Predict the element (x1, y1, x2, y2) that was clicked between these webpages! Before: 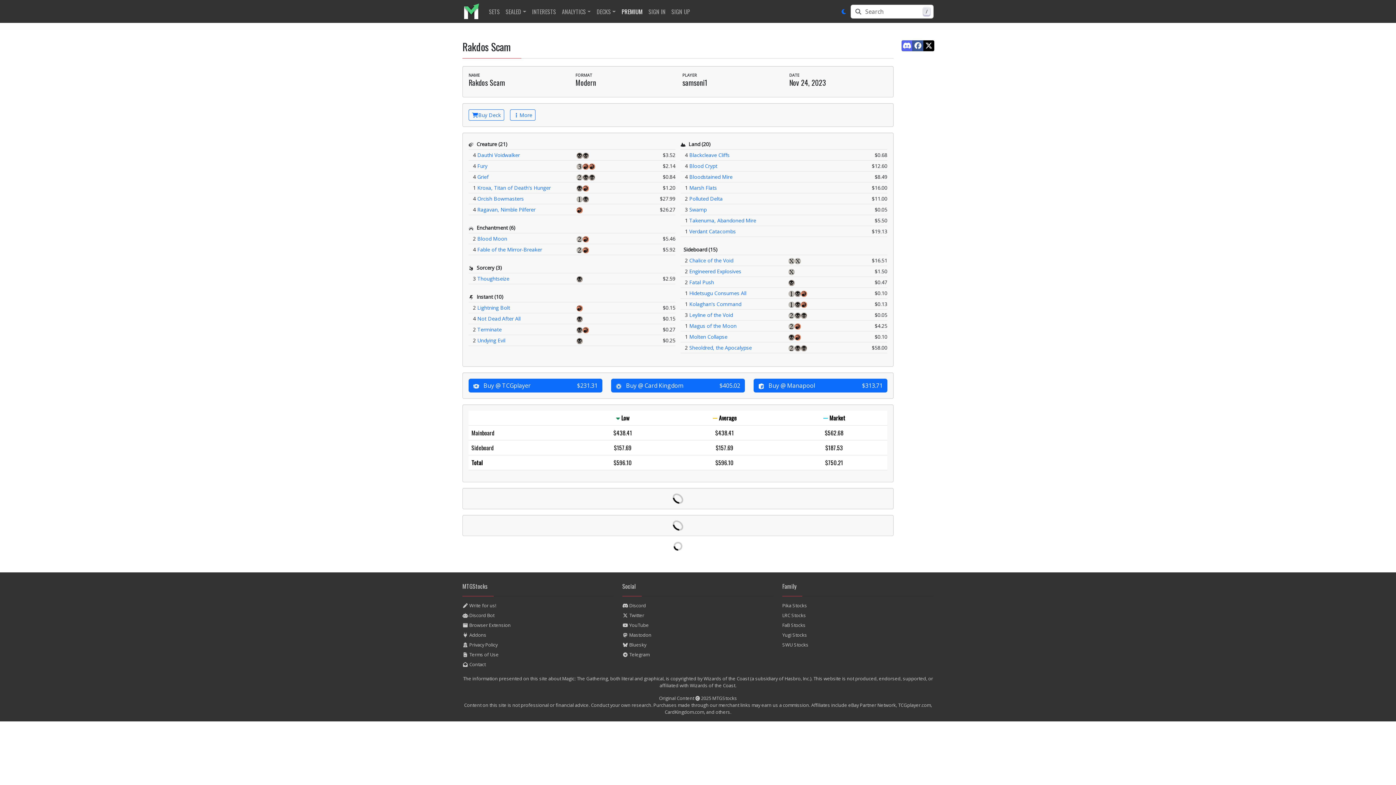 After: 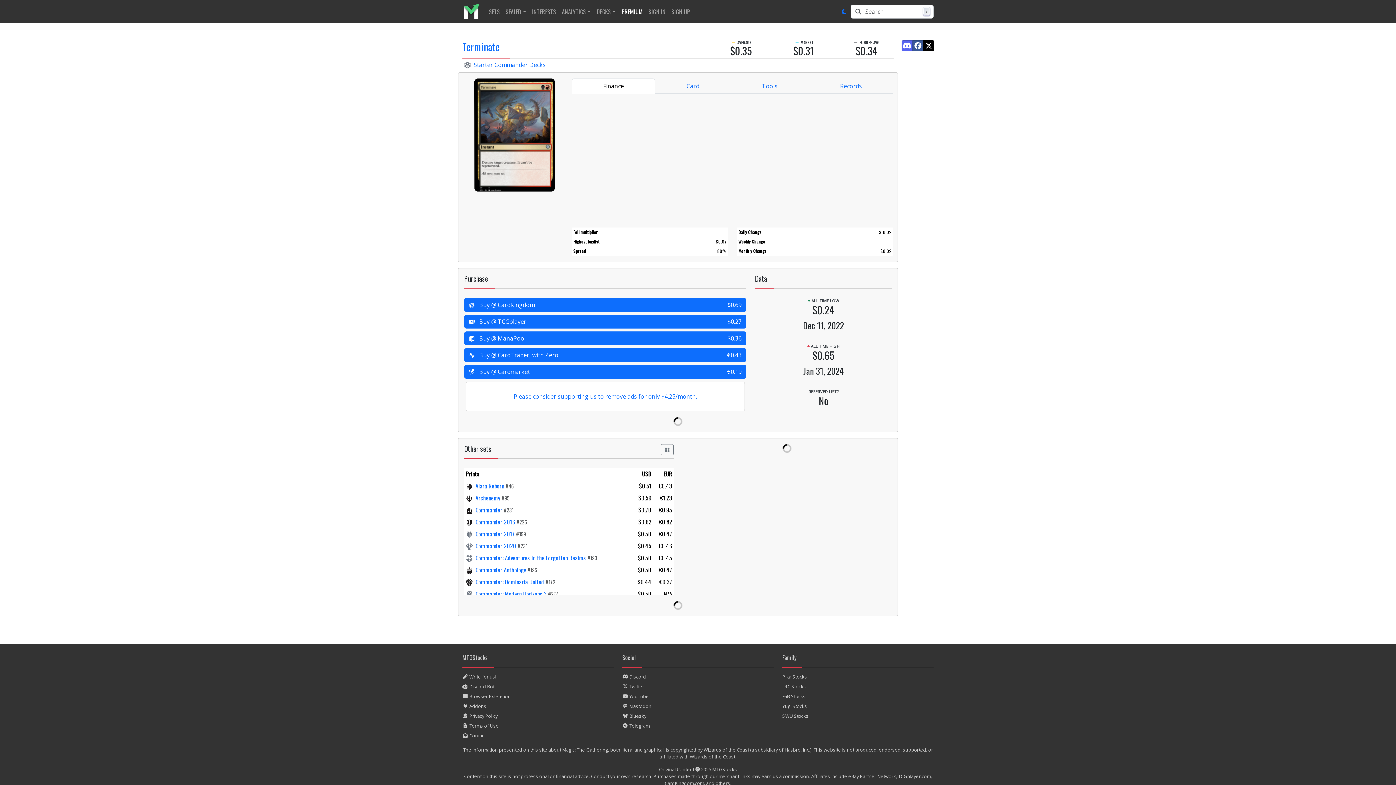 Action: label: Terminate bbox: (477, 326, 501, 333)